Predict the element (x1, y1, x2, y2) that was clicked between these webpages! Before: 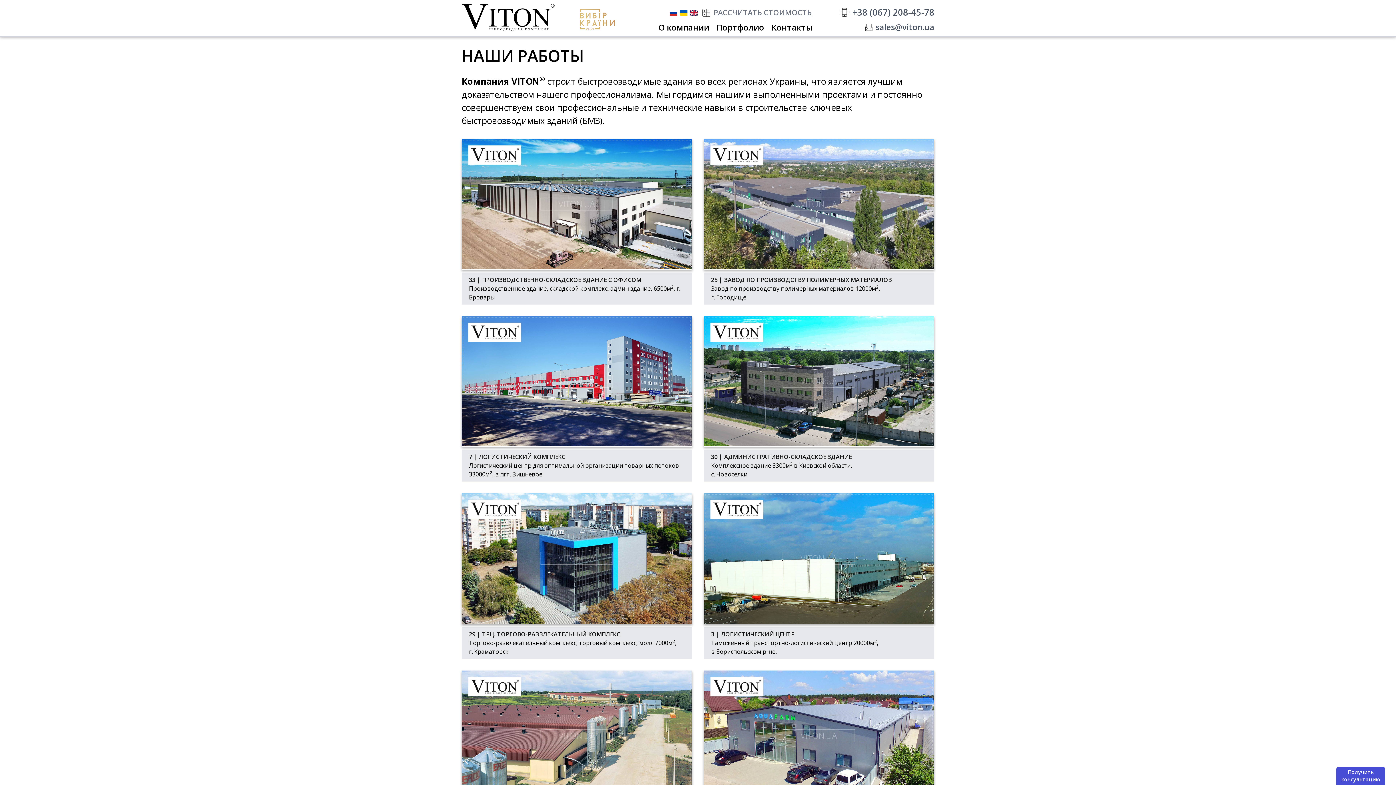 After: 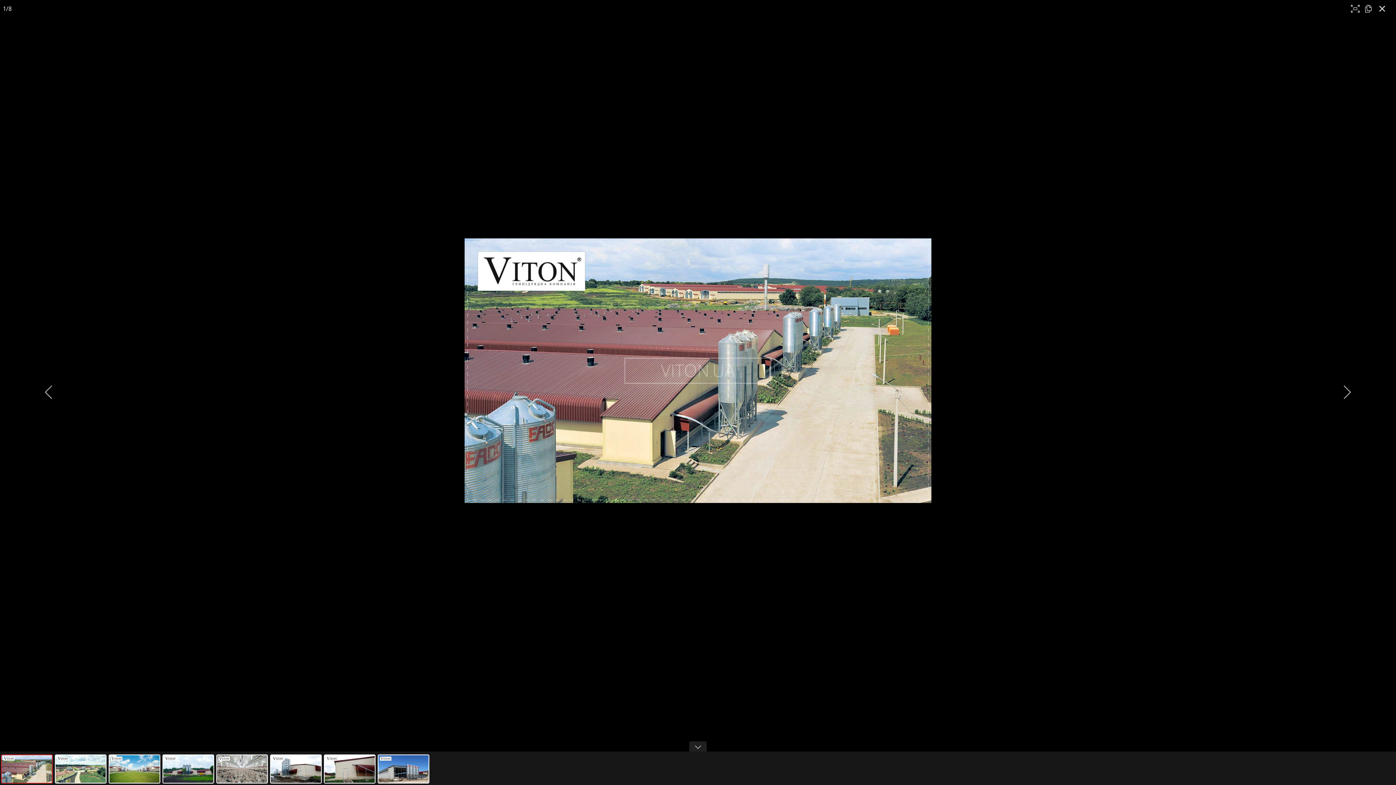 Action: bbox: (461, 670, 692, 801)